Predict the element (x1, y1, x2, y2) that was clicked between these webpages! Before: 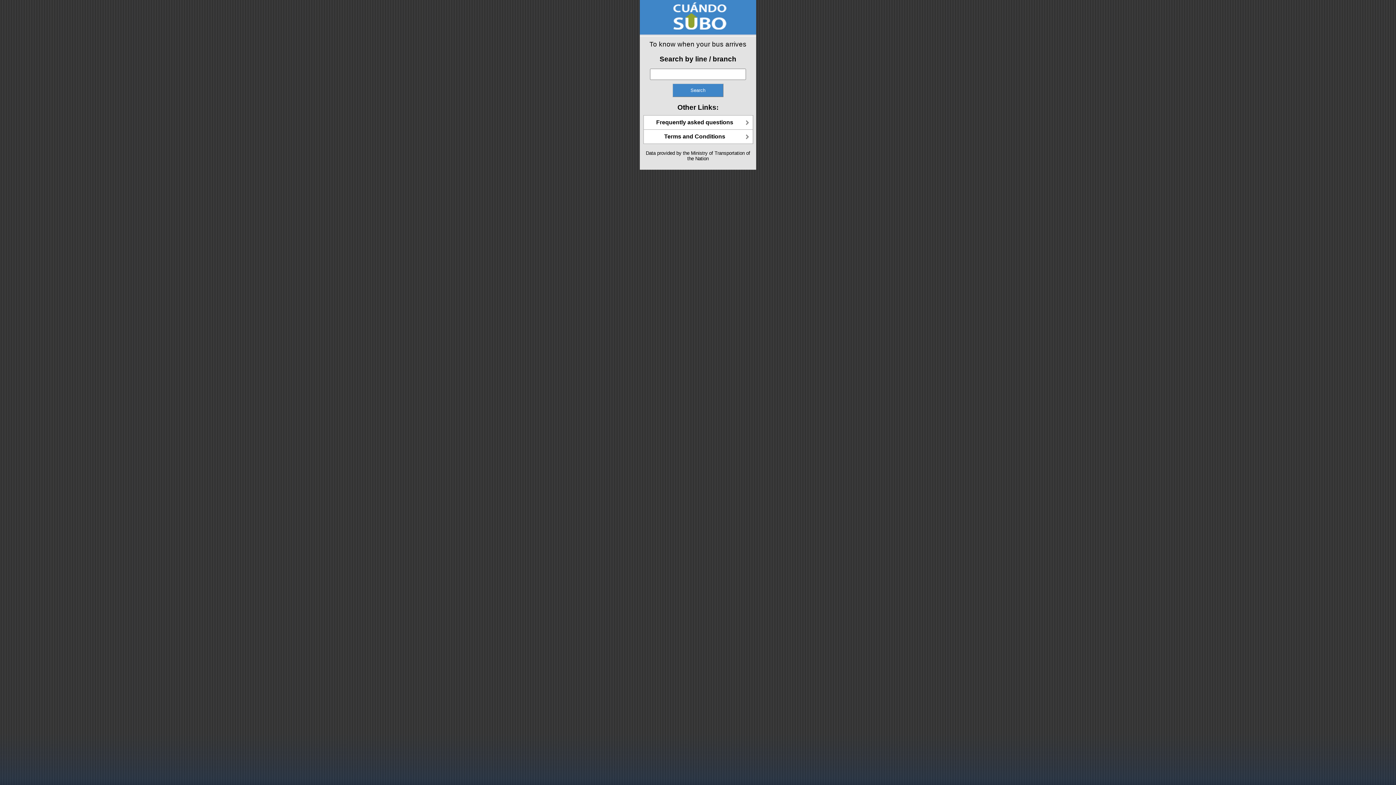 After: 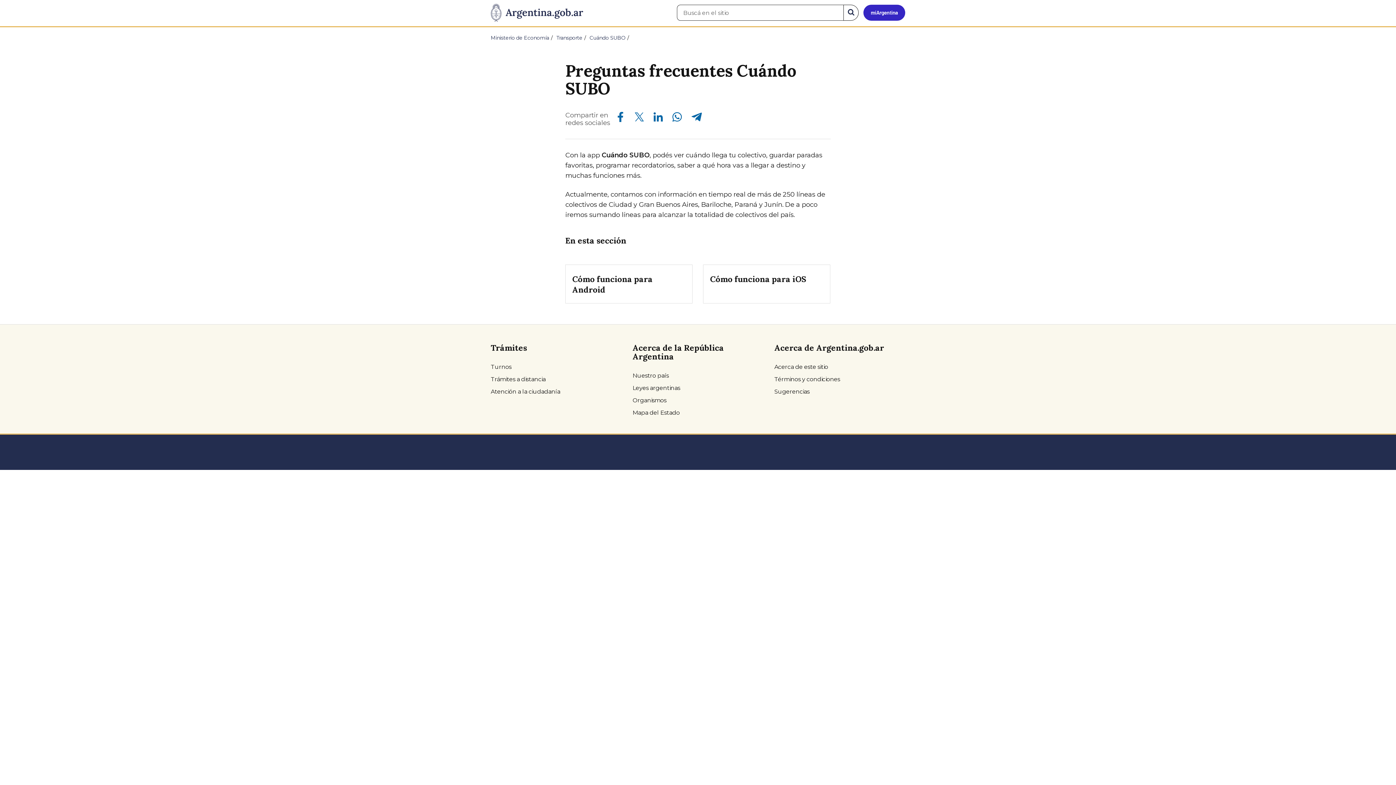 Action: bbox: (644, 115, 753, 129) label: Frequently asked questions